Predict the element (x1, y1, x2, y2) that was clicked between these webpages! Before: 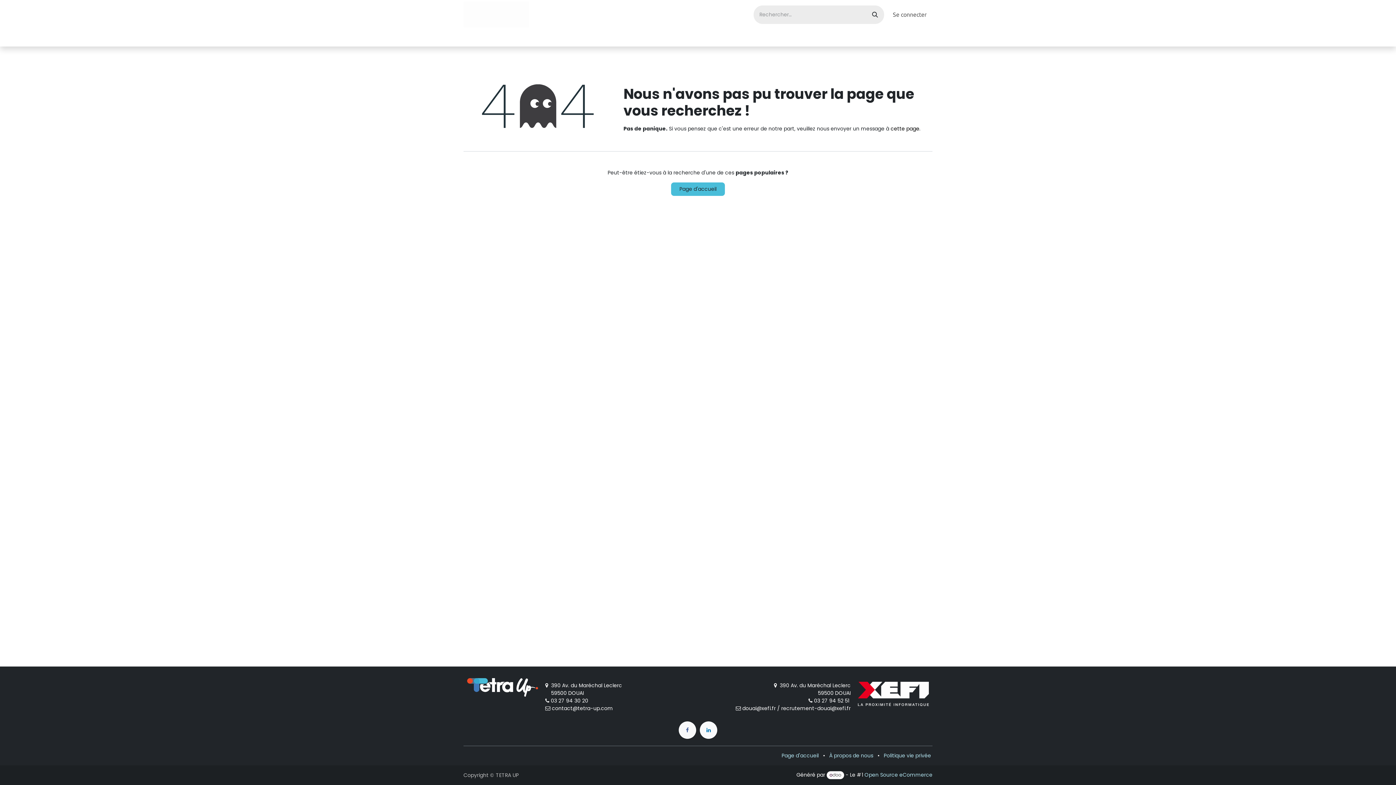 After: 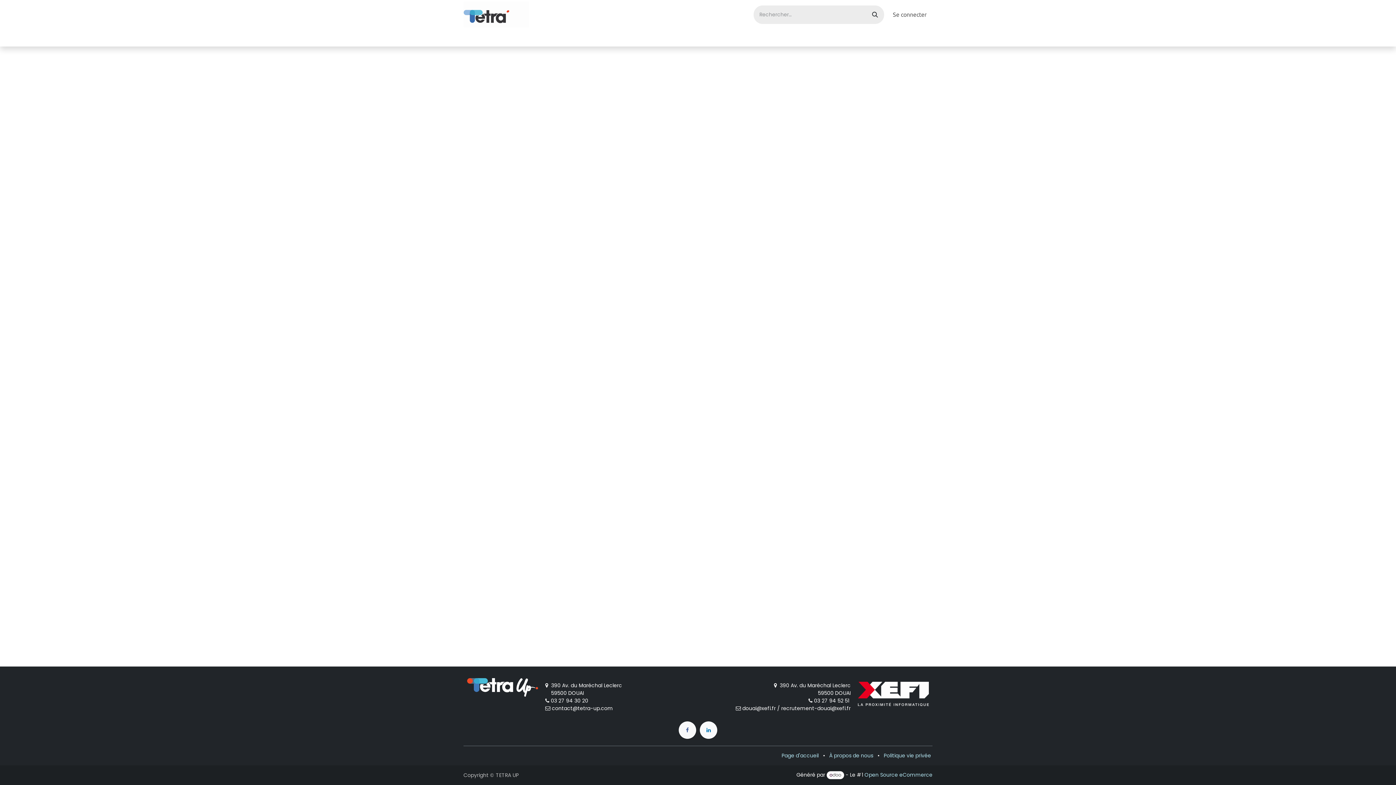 Action: label: Se connecter bbox: (887, 7, 932, 21)